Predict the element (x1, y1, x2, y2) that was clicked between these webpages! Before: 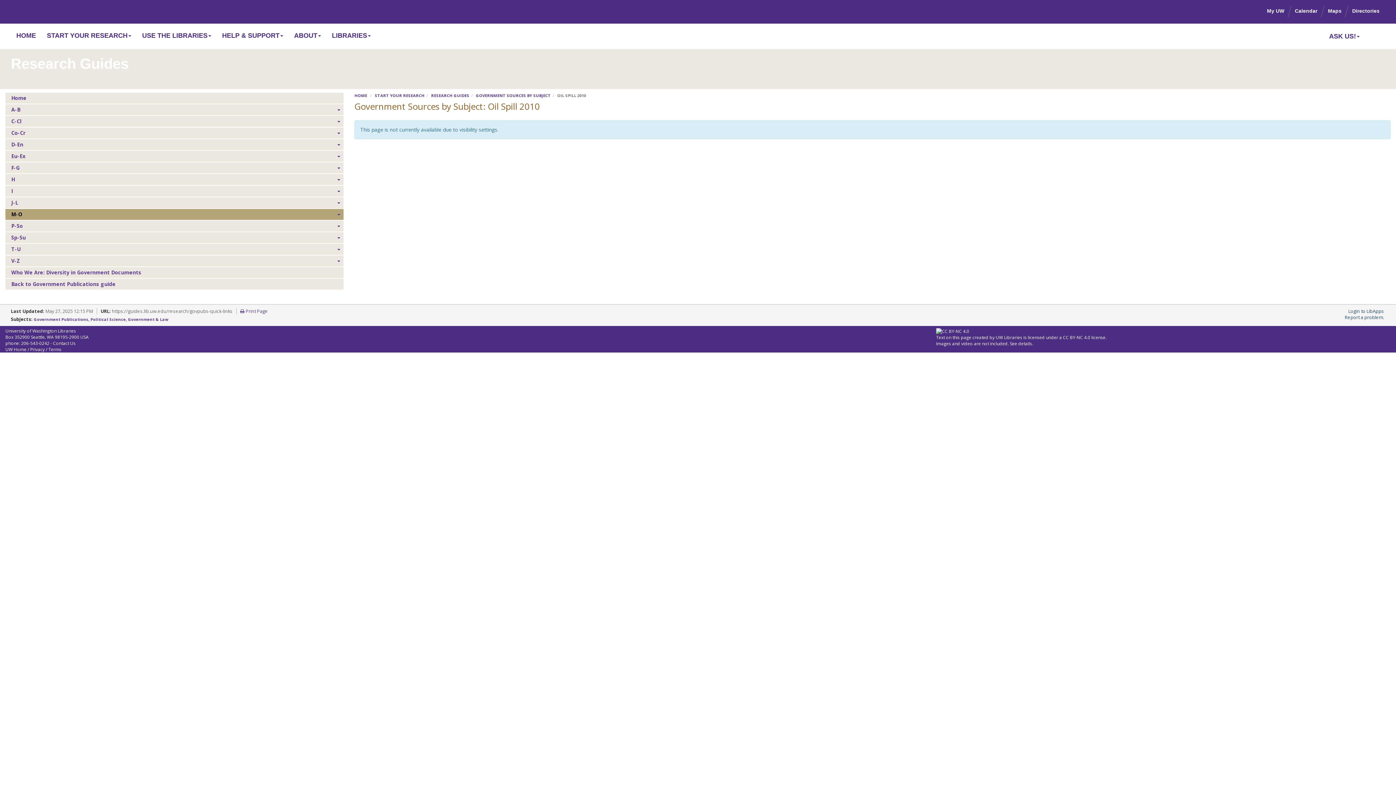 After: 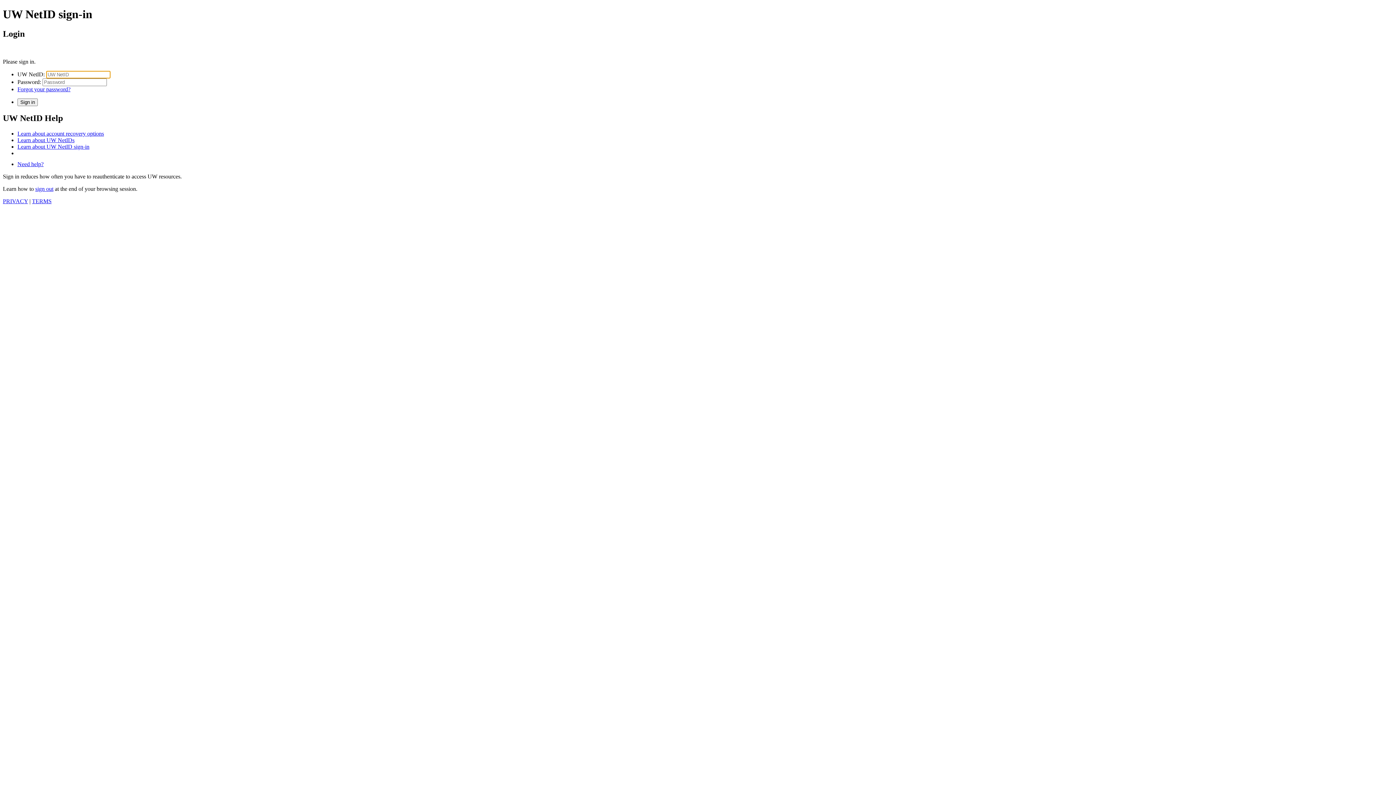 Action: bbox: (1267, 5, 1293, 17) label: My UW